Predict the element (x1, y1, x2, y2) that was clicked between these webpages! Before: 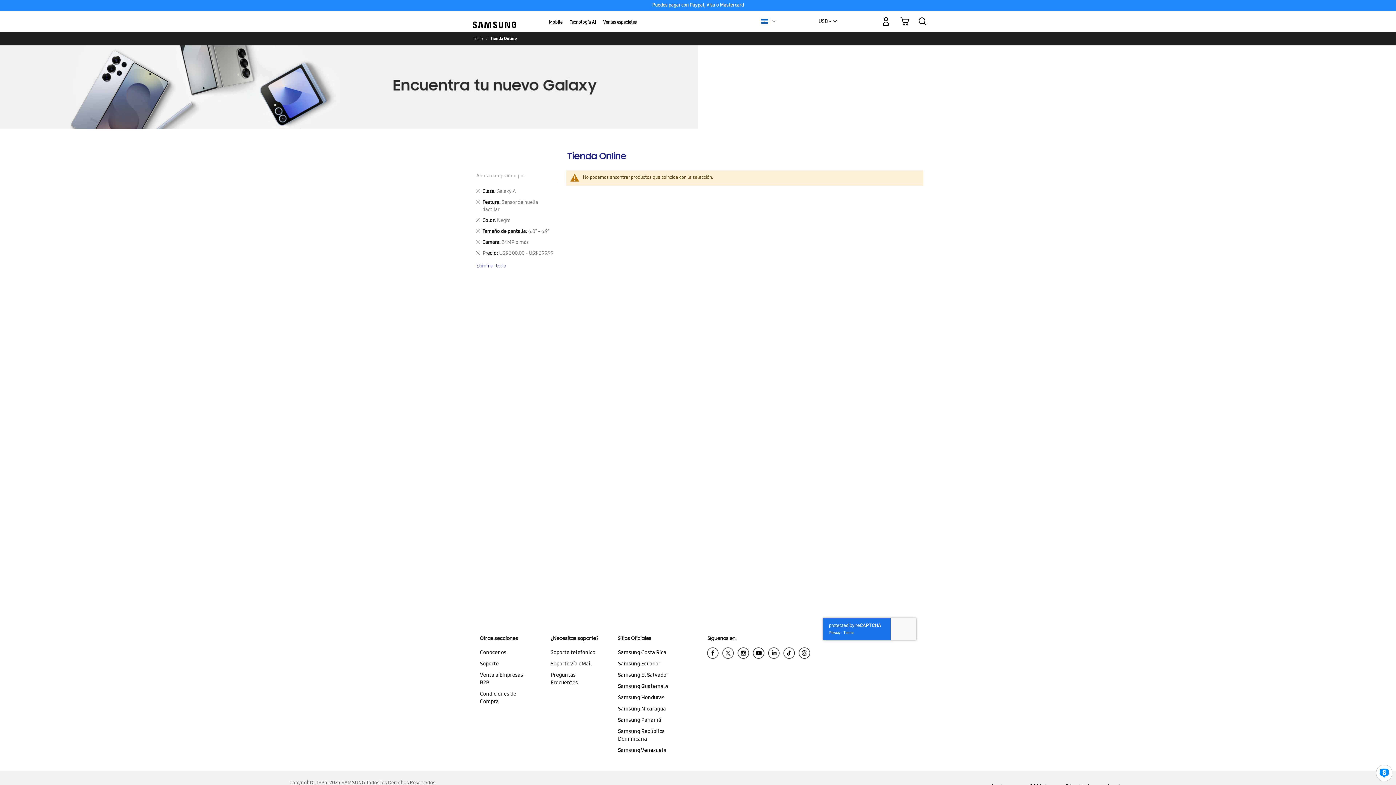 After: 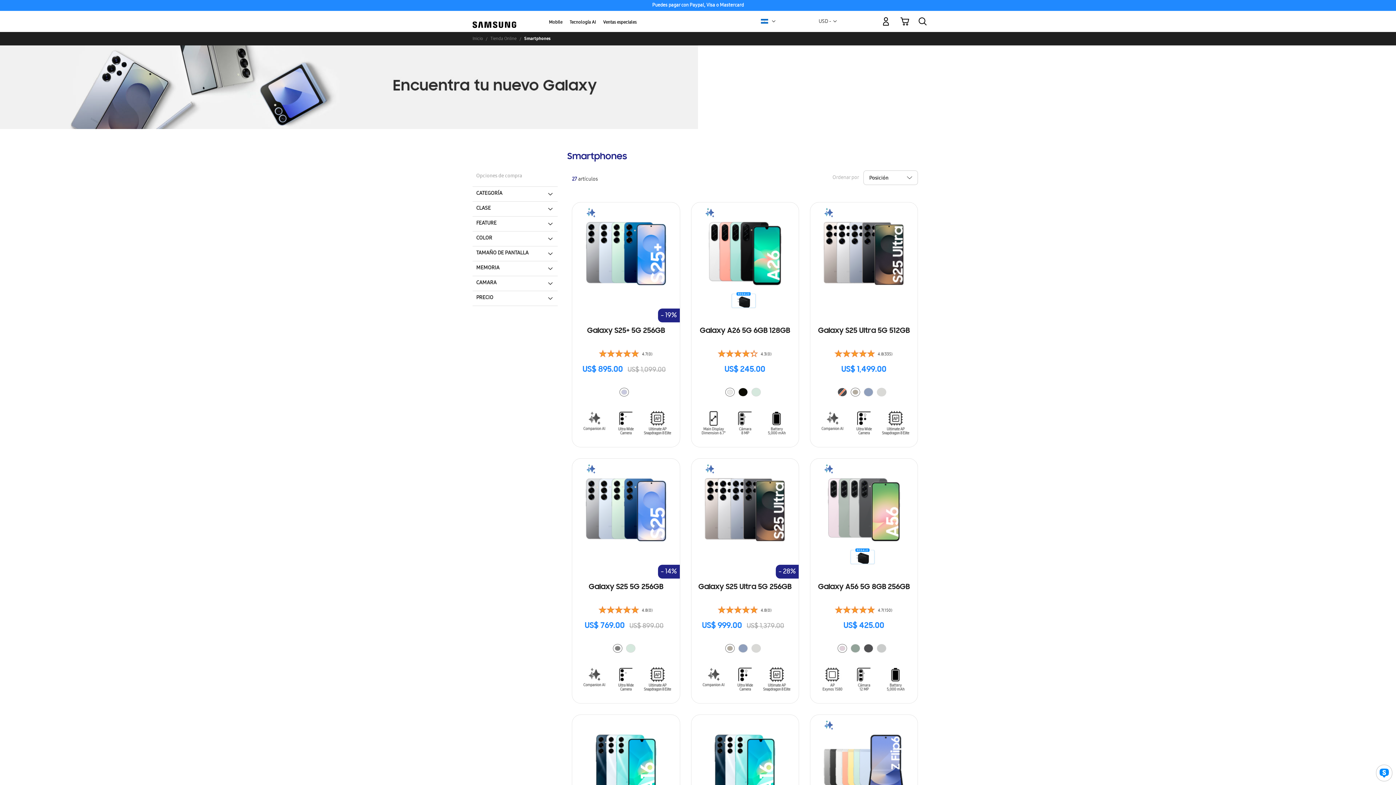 Action: label: Mobile bbox: (545, 17, 566, 26)